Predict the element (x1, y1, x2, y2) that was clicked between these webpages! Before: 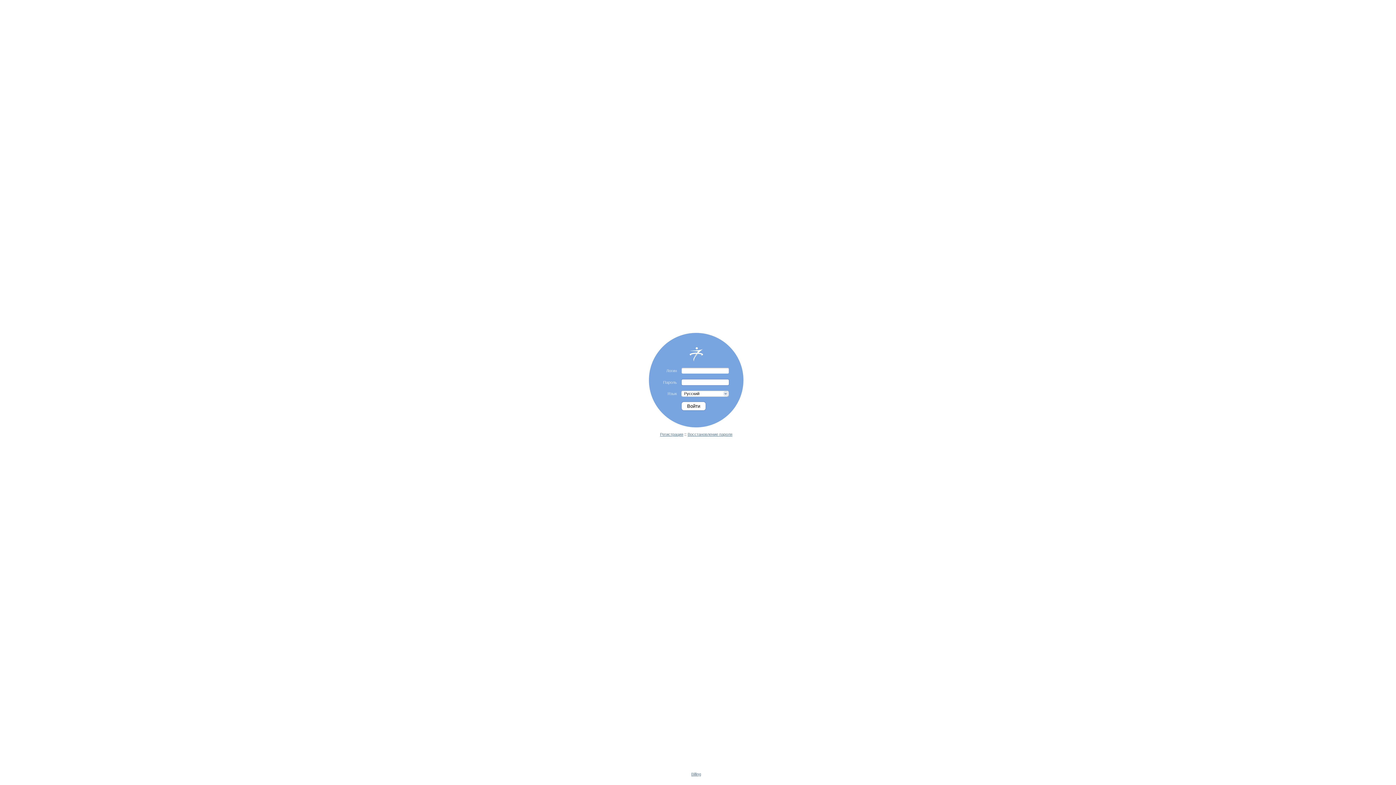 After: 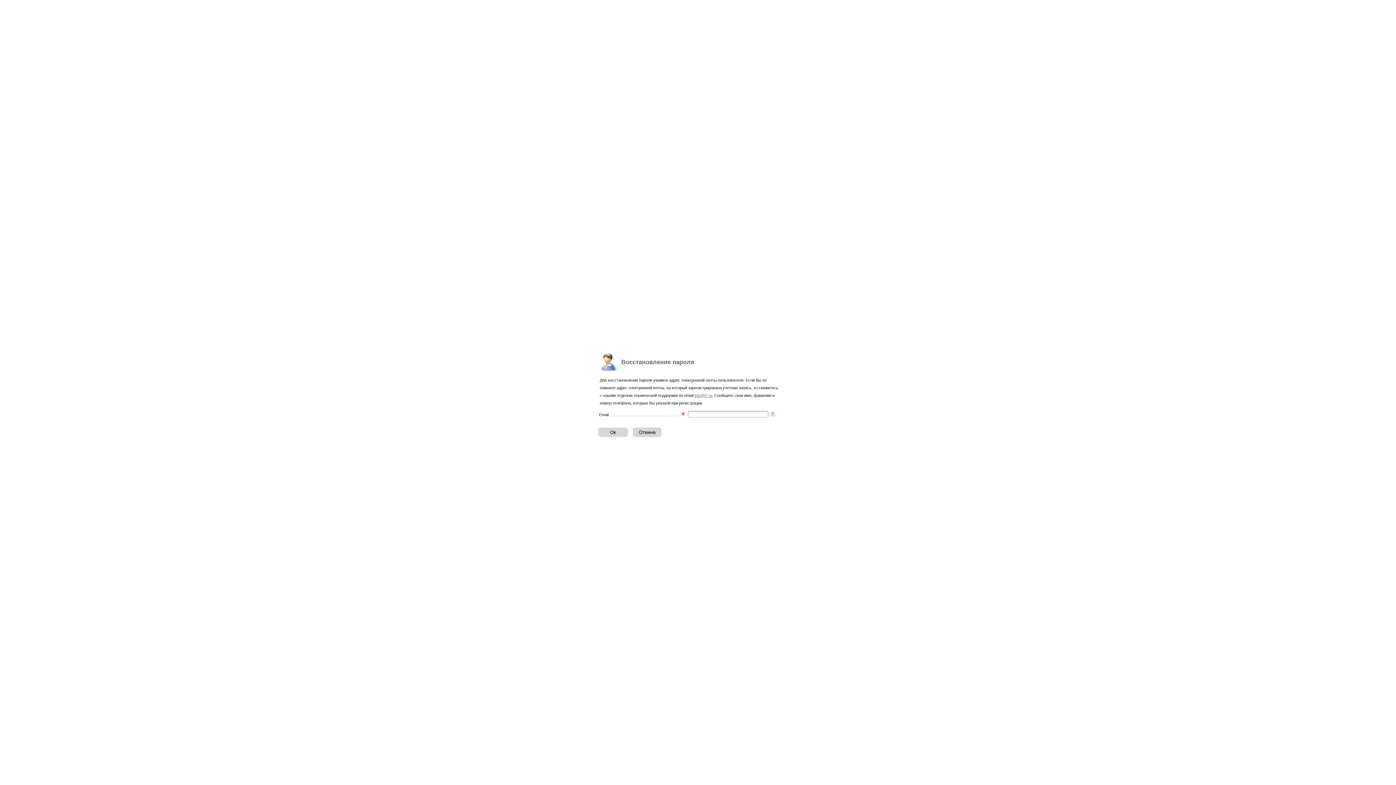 Action: bbox: (687, 432, 732, 436) label: Восстановление пароля